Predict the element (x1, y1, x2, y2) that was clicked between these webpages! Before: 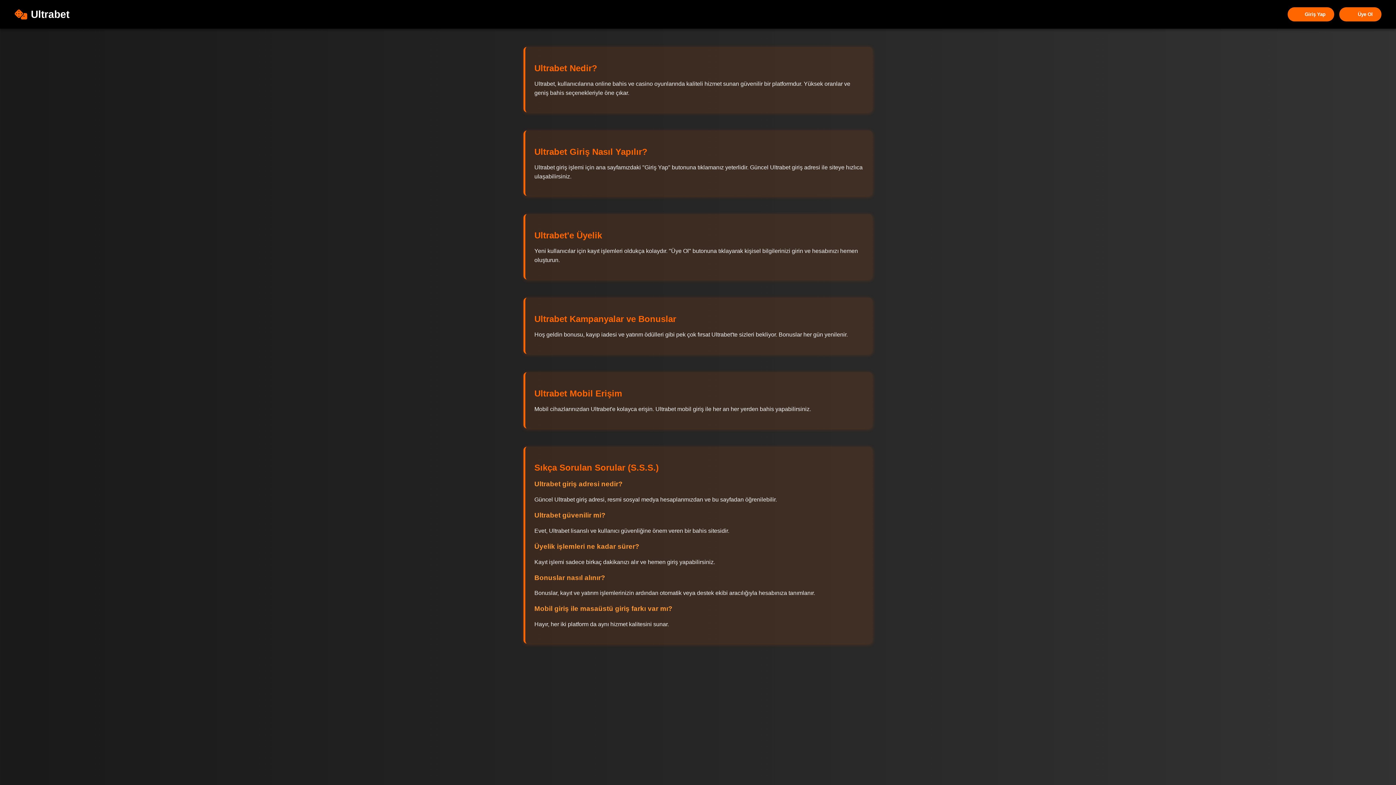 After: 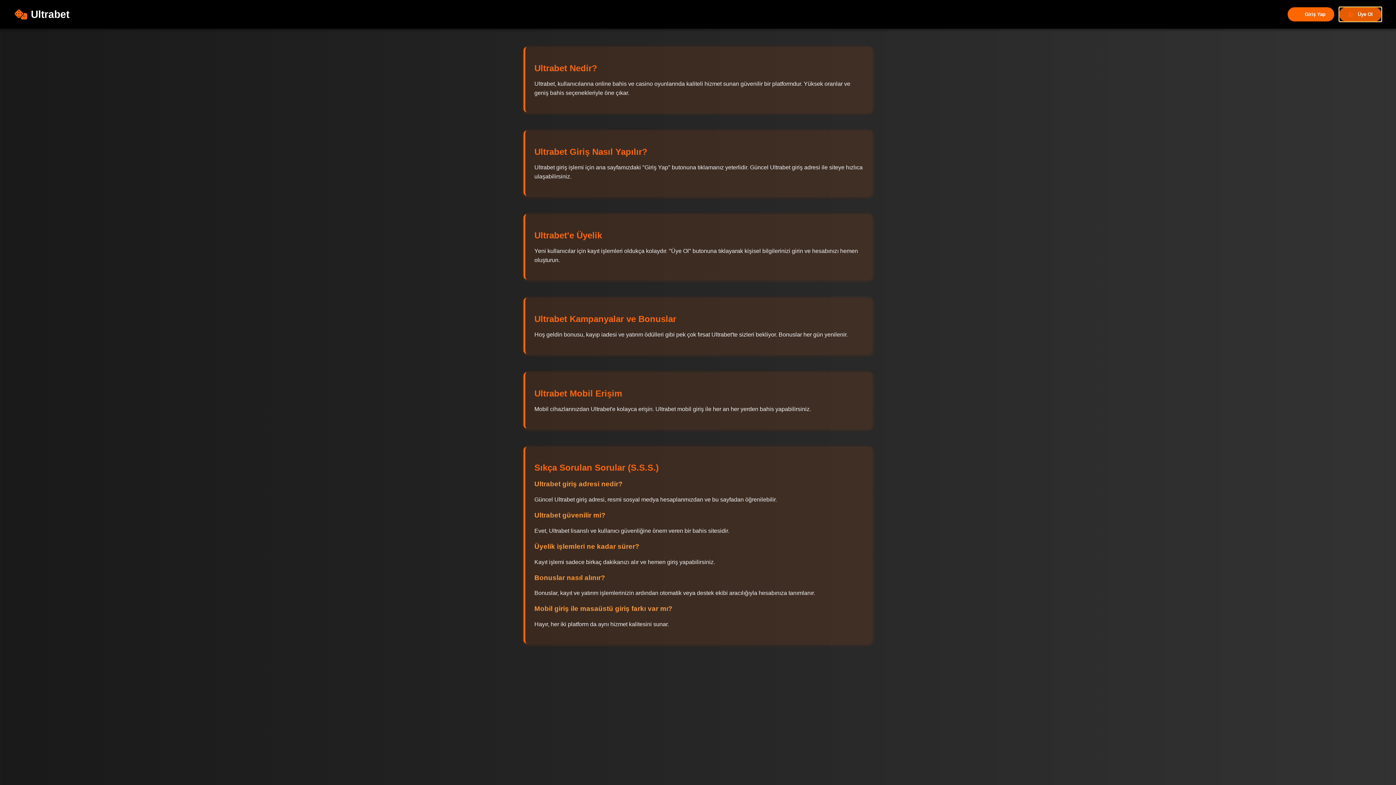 Action: label: Üye Ol bbox: (1339, 7, 1381, 21)